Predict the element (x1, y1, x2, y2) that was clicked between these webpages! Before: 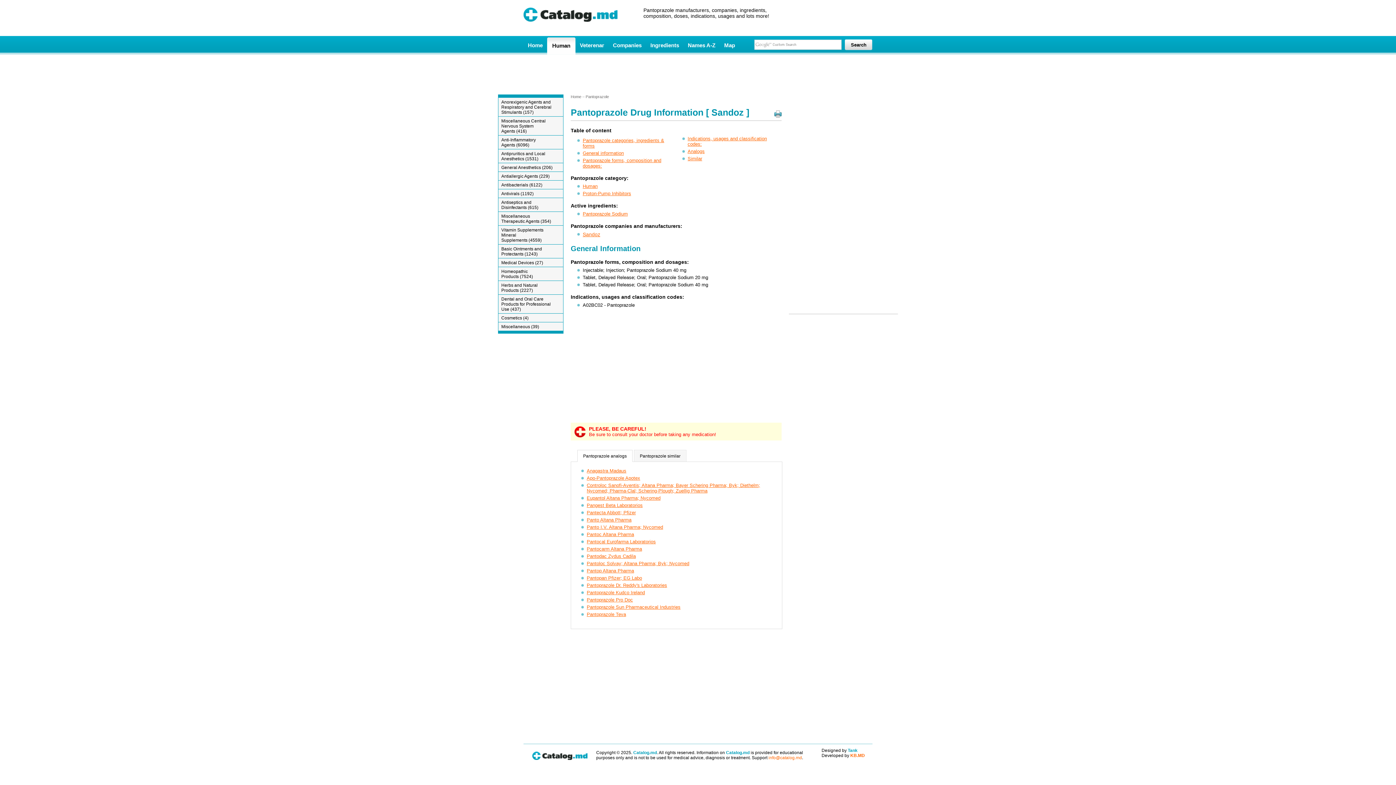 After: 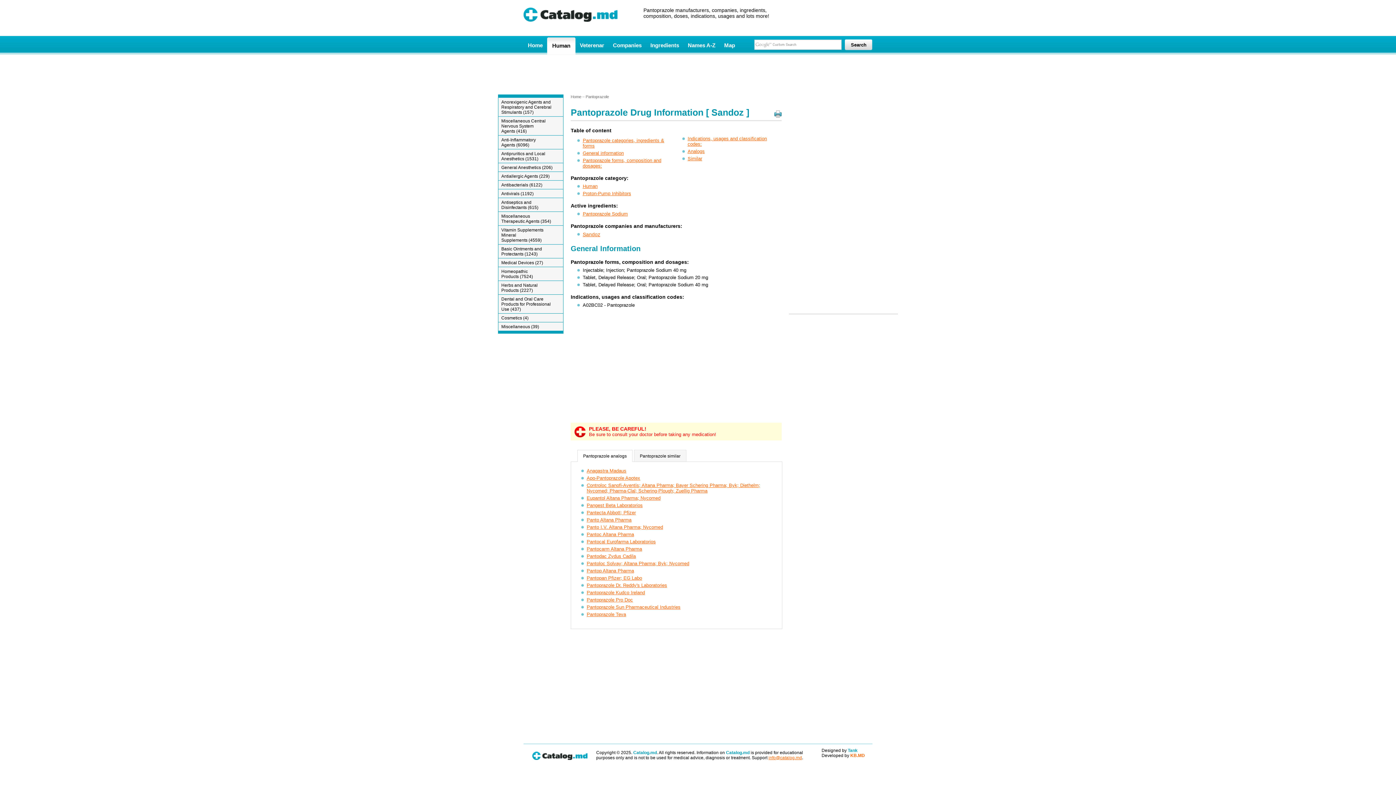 Action: label: info@catalog.md bbox: (768, 755, 802, 760)